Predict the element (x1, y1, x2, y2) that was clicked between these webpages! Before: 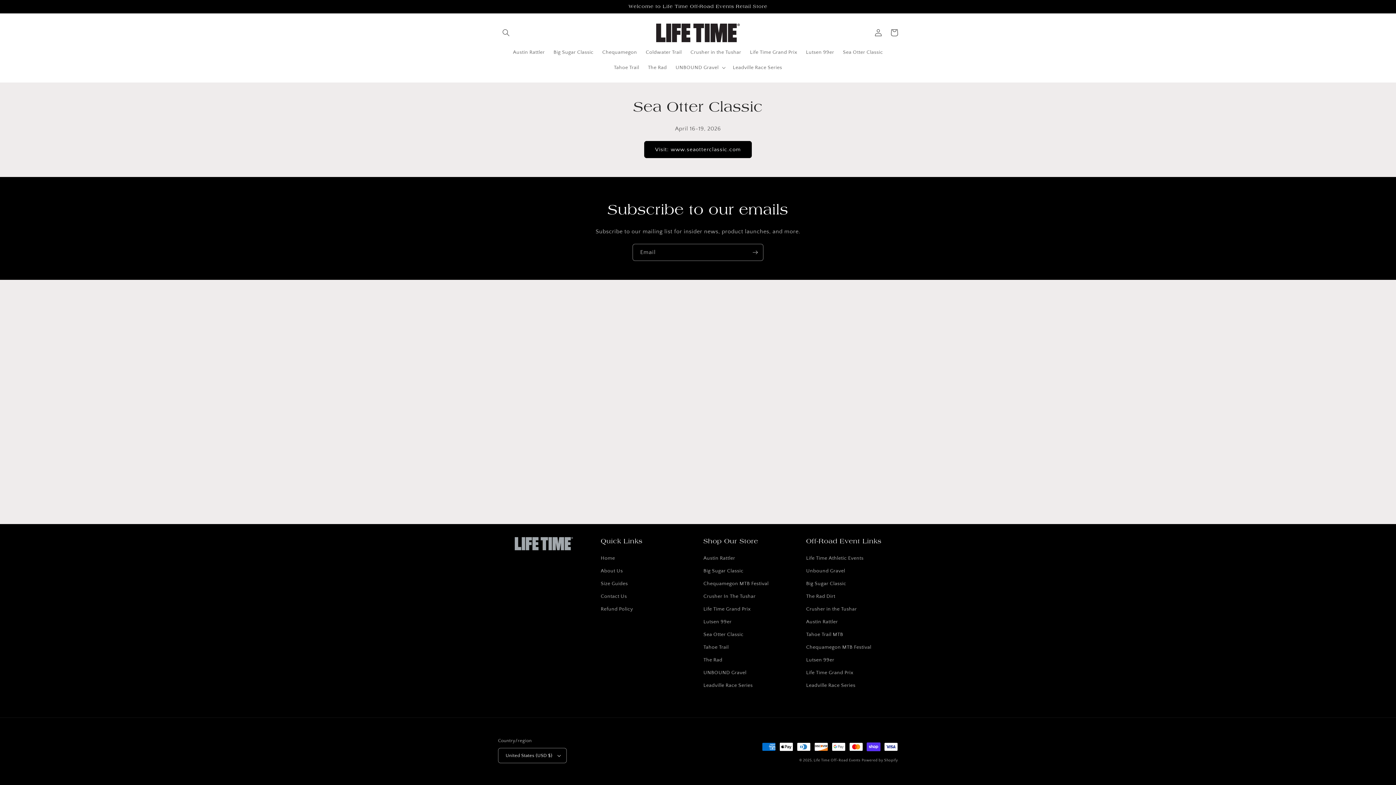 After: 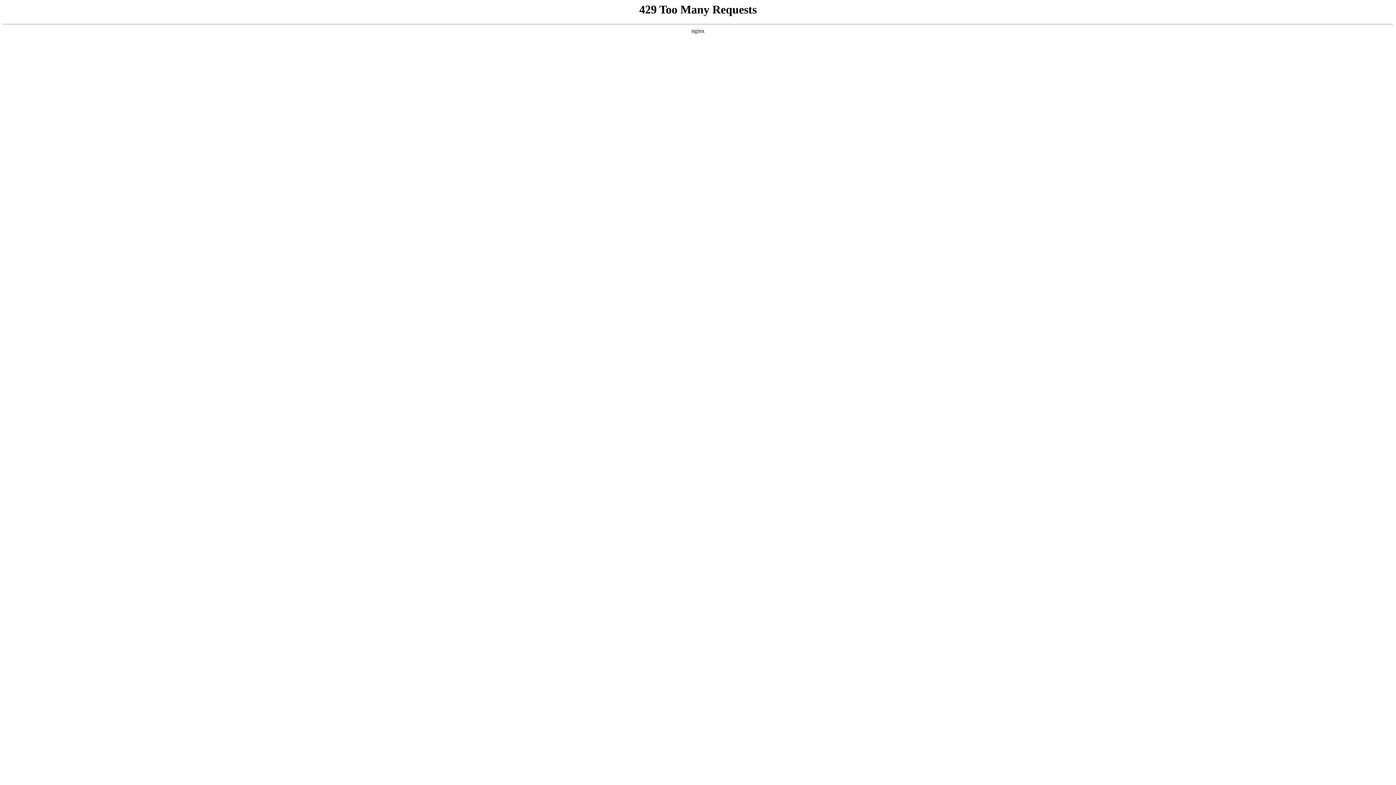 Action: label: Leadville Race Series bbox: (806, 679, 855, 692)